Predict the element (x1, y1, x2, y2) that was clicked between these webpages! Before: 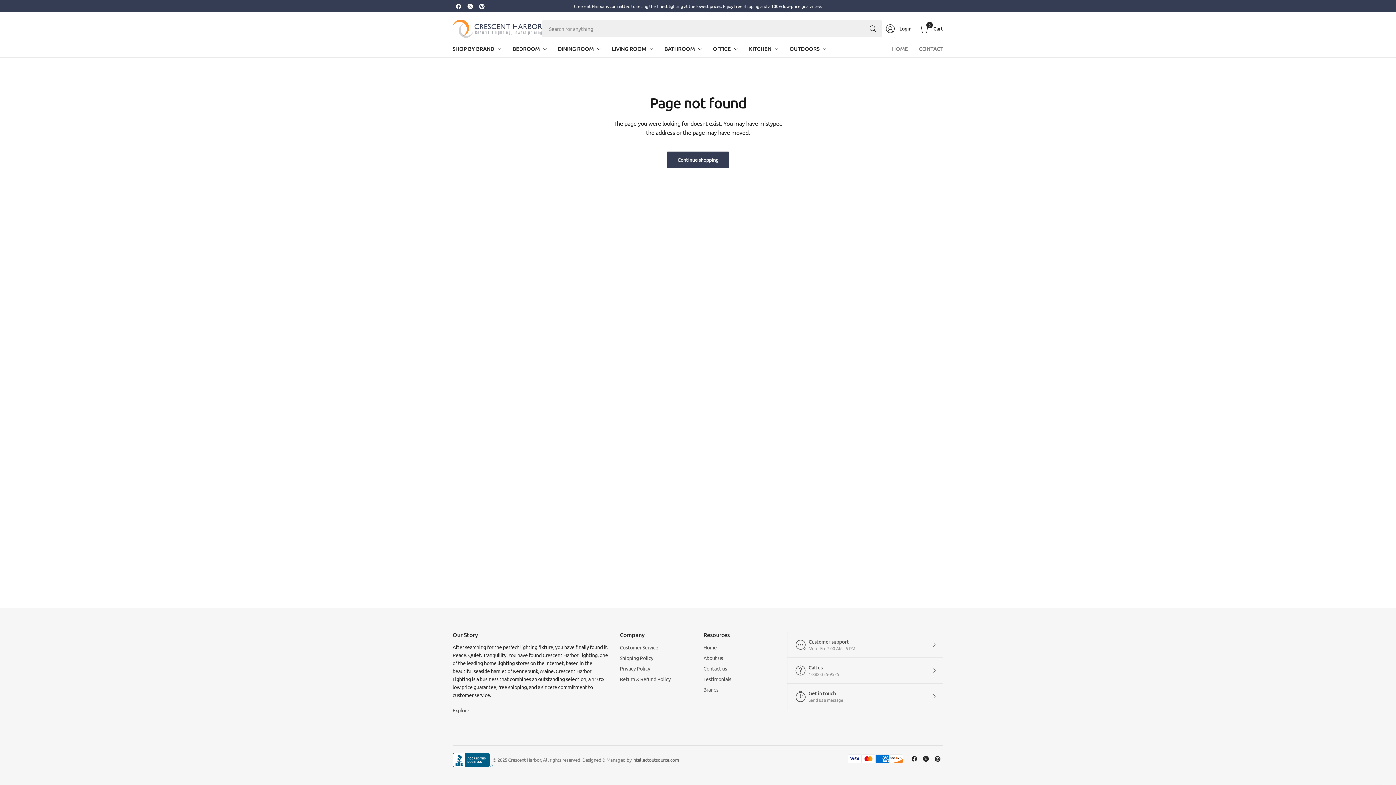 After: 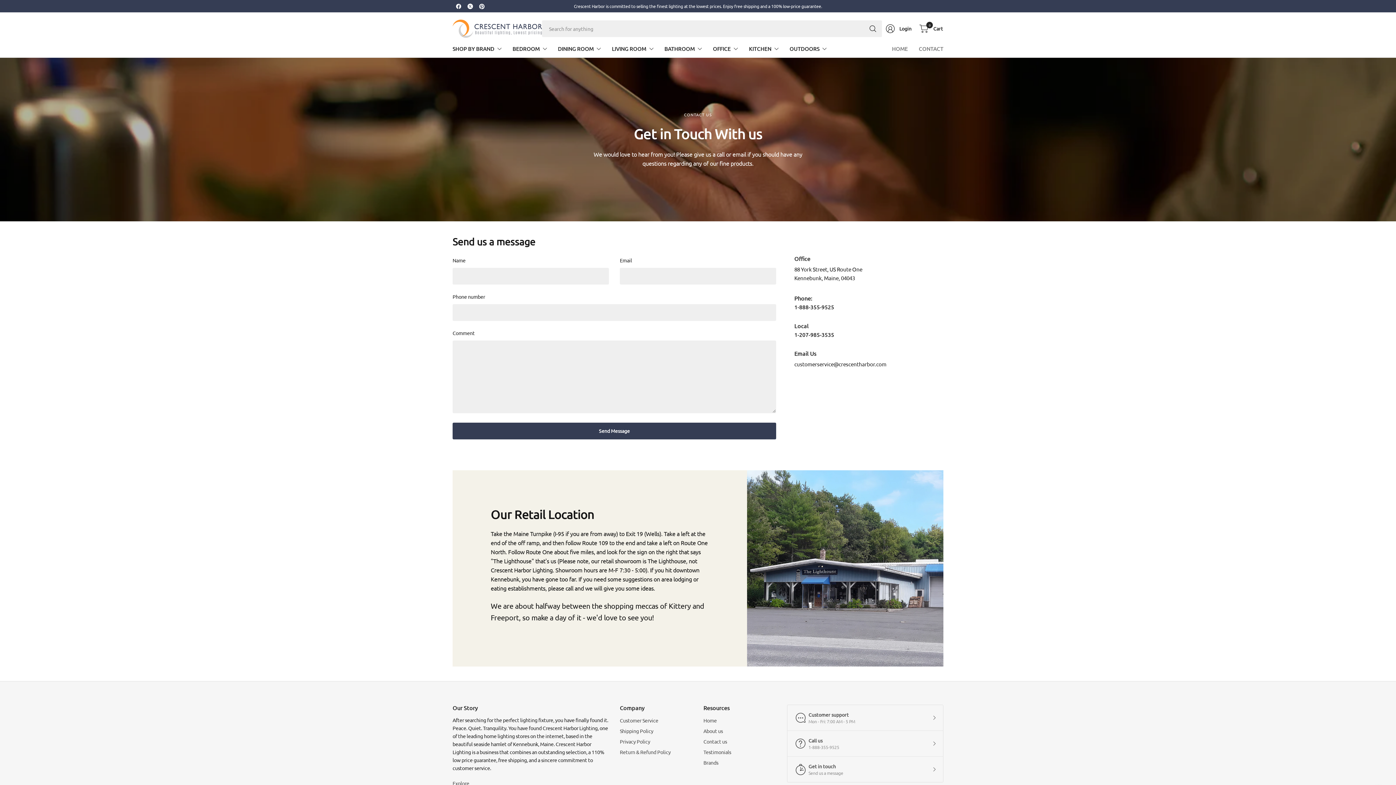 Action: bbox: (787, 683, 943, 709) label: Get in touch
Send us a message